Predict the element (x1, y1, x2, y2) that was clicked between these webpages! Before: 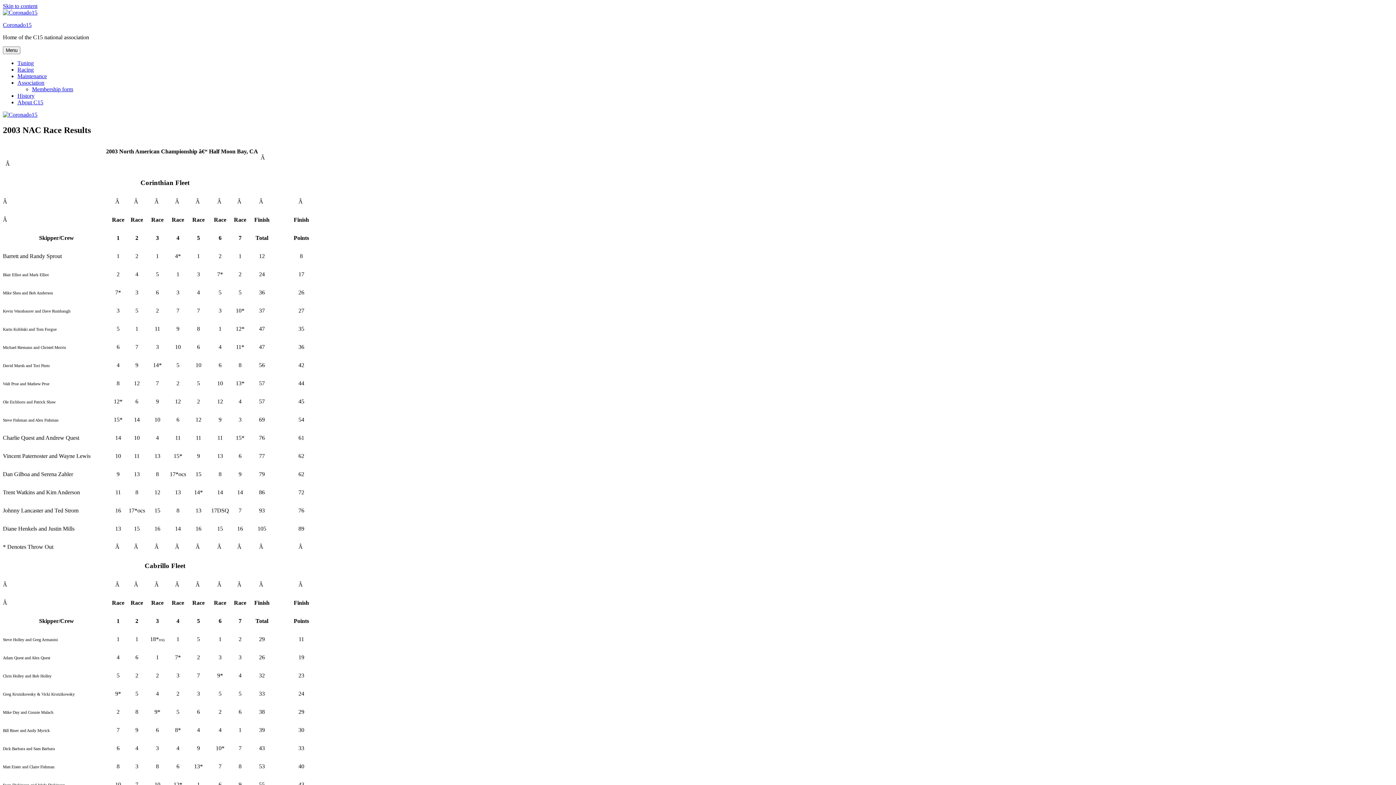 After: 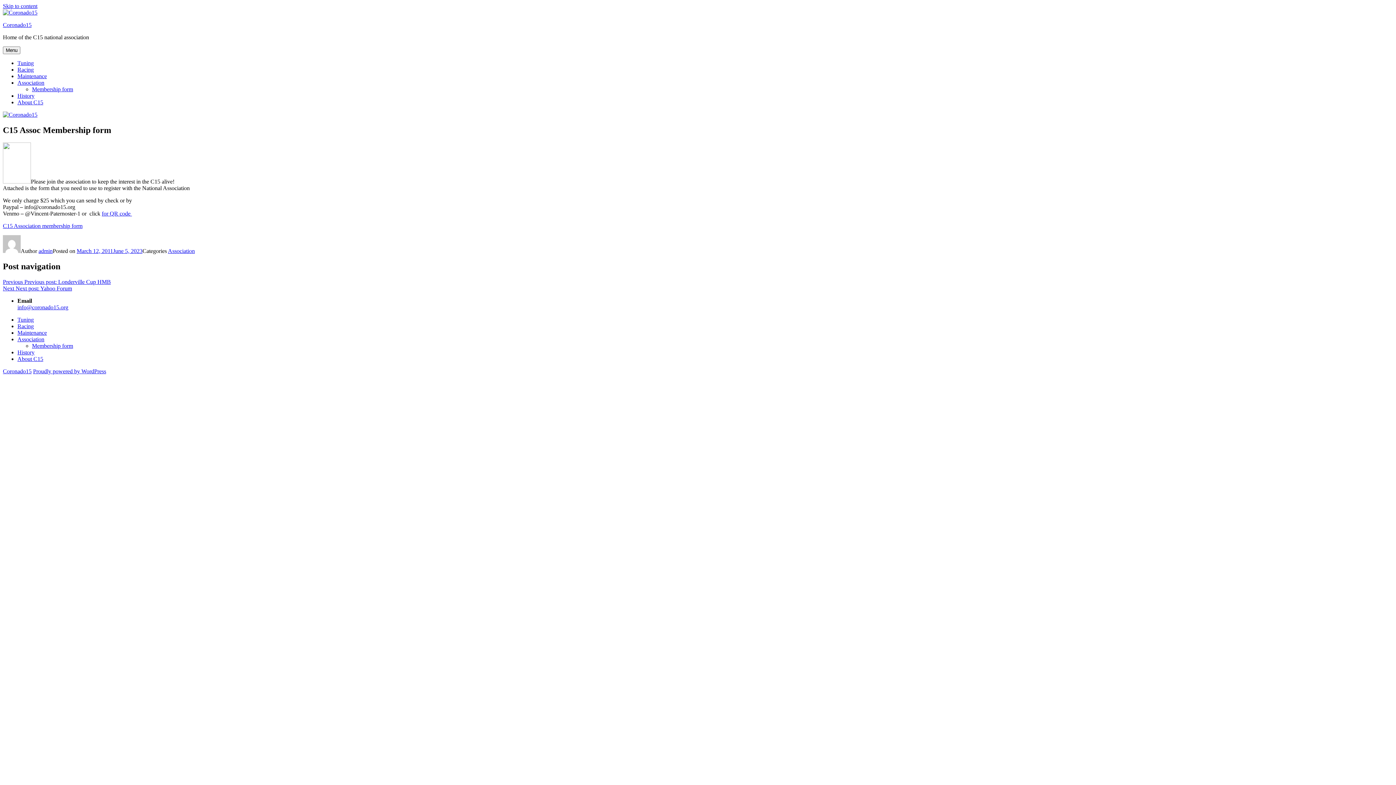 Action: bbox: (32, 86, 73, 92) label: Membership form